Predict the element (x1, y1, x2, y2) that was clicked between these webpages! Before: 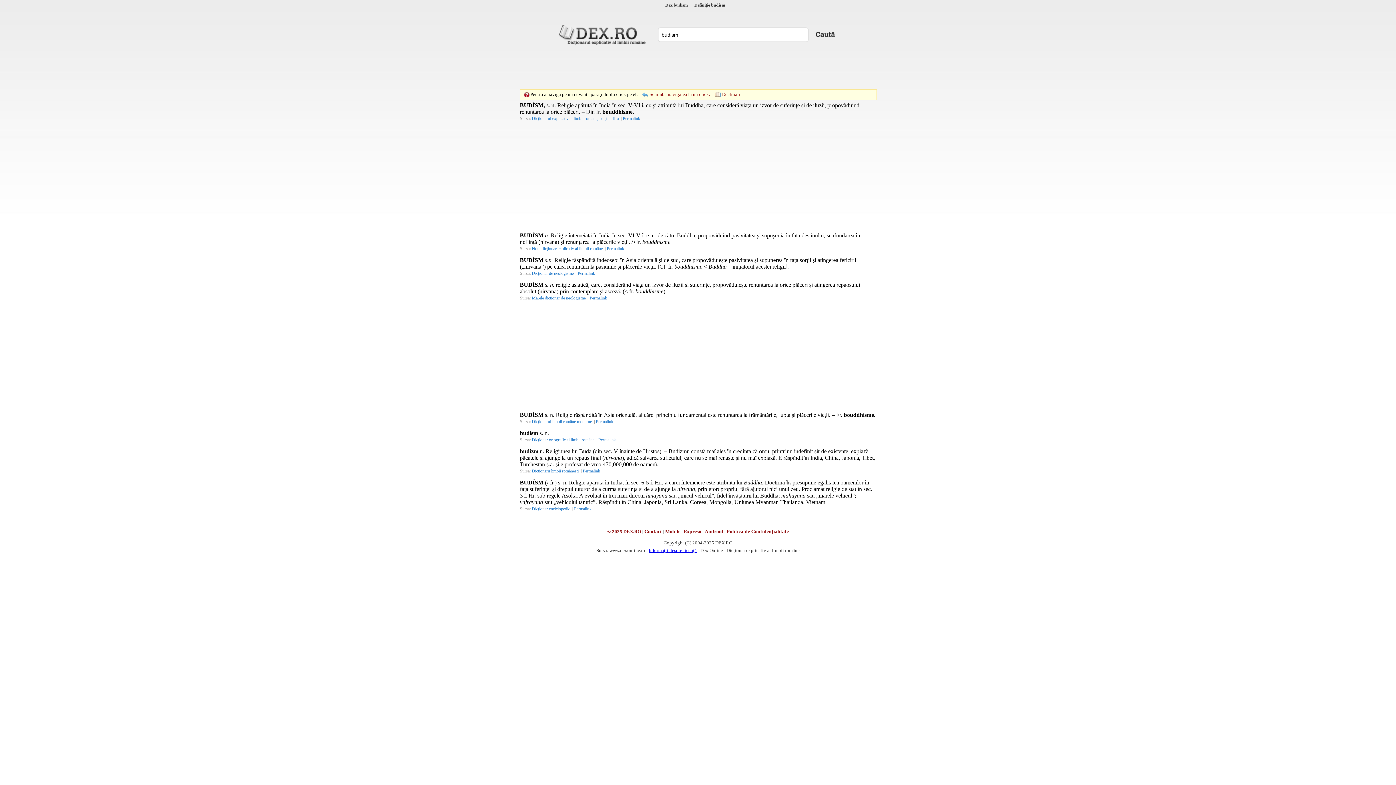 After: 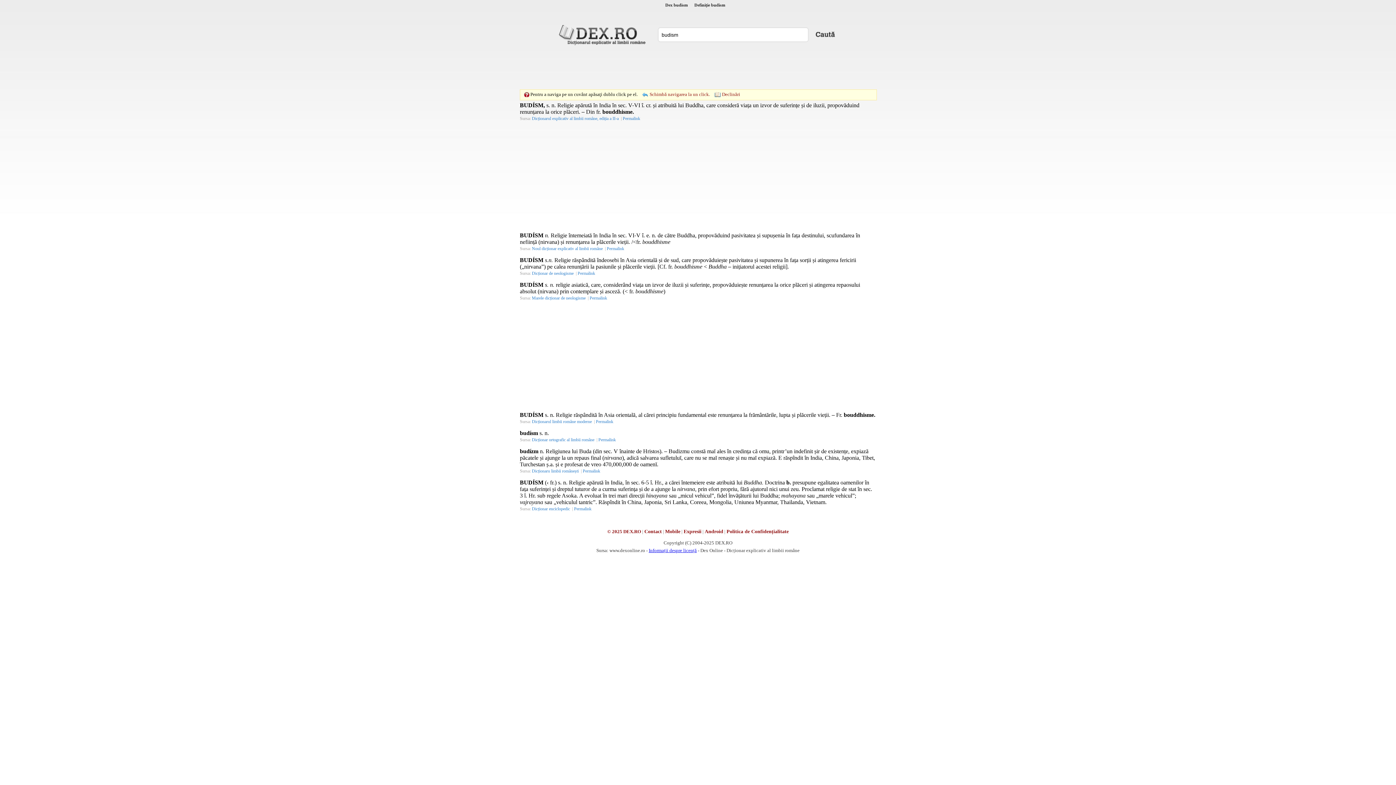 Action: bbox: (532, 419, 593, 424) label: Dicționarul limbii române moderne